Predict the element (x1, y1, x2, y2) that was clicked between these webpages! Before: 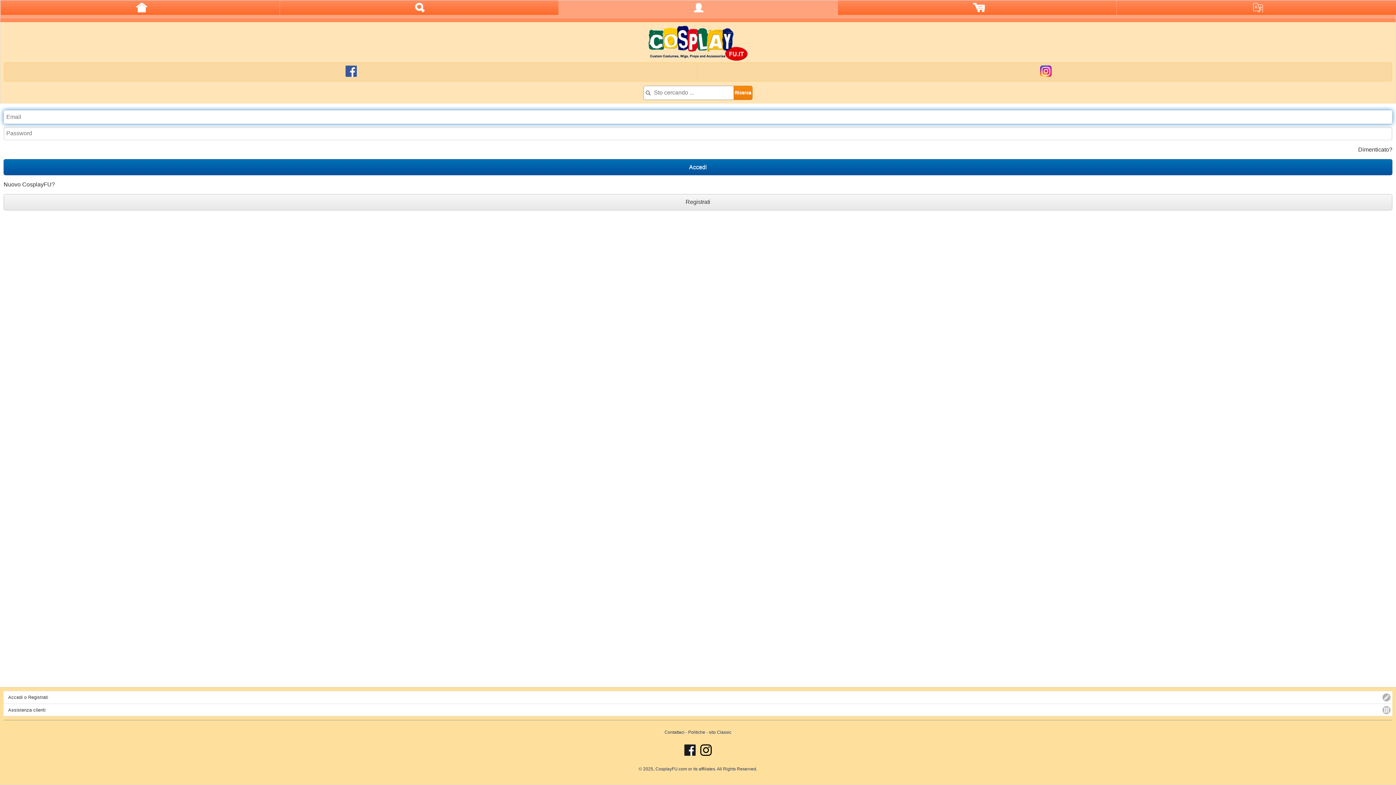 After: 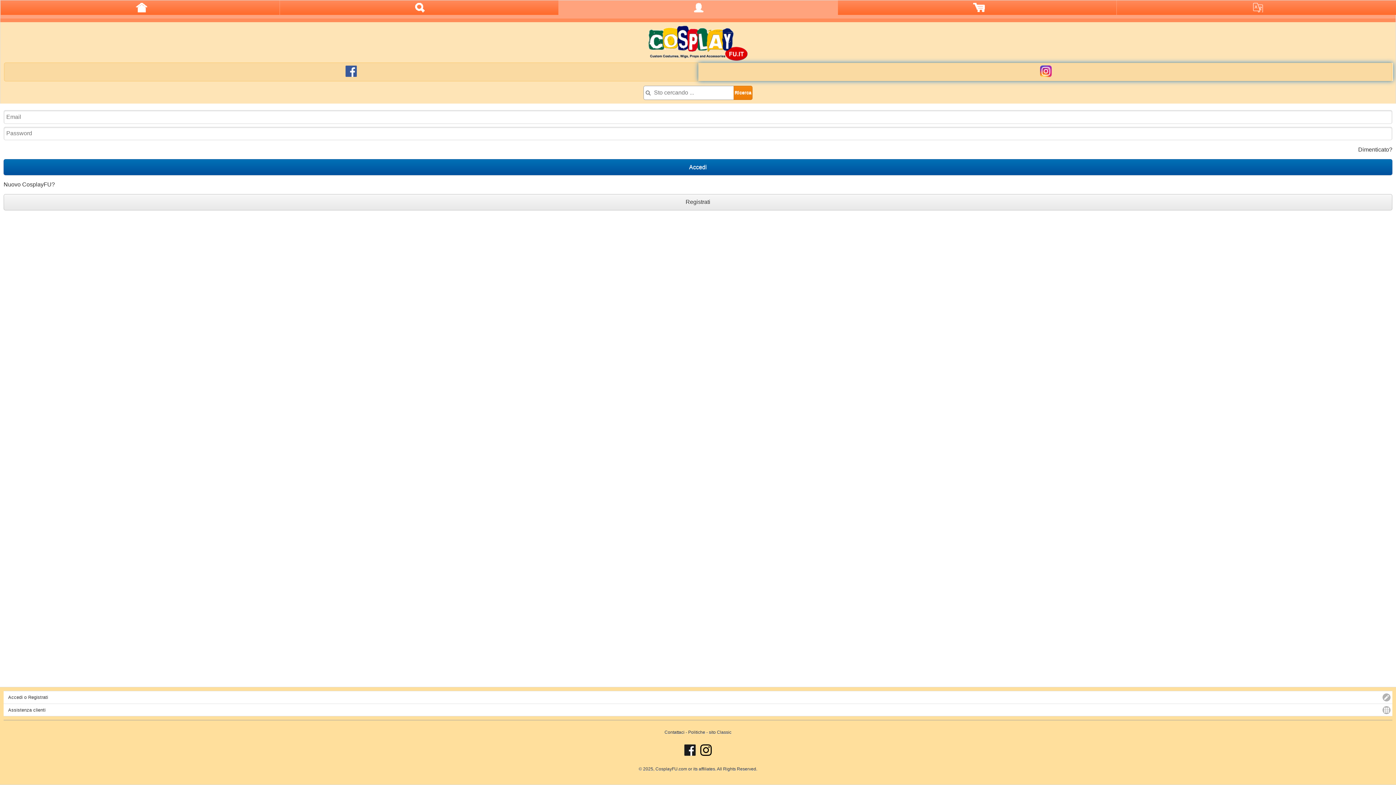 Action: bbox: (698, 62, 1393, 81)